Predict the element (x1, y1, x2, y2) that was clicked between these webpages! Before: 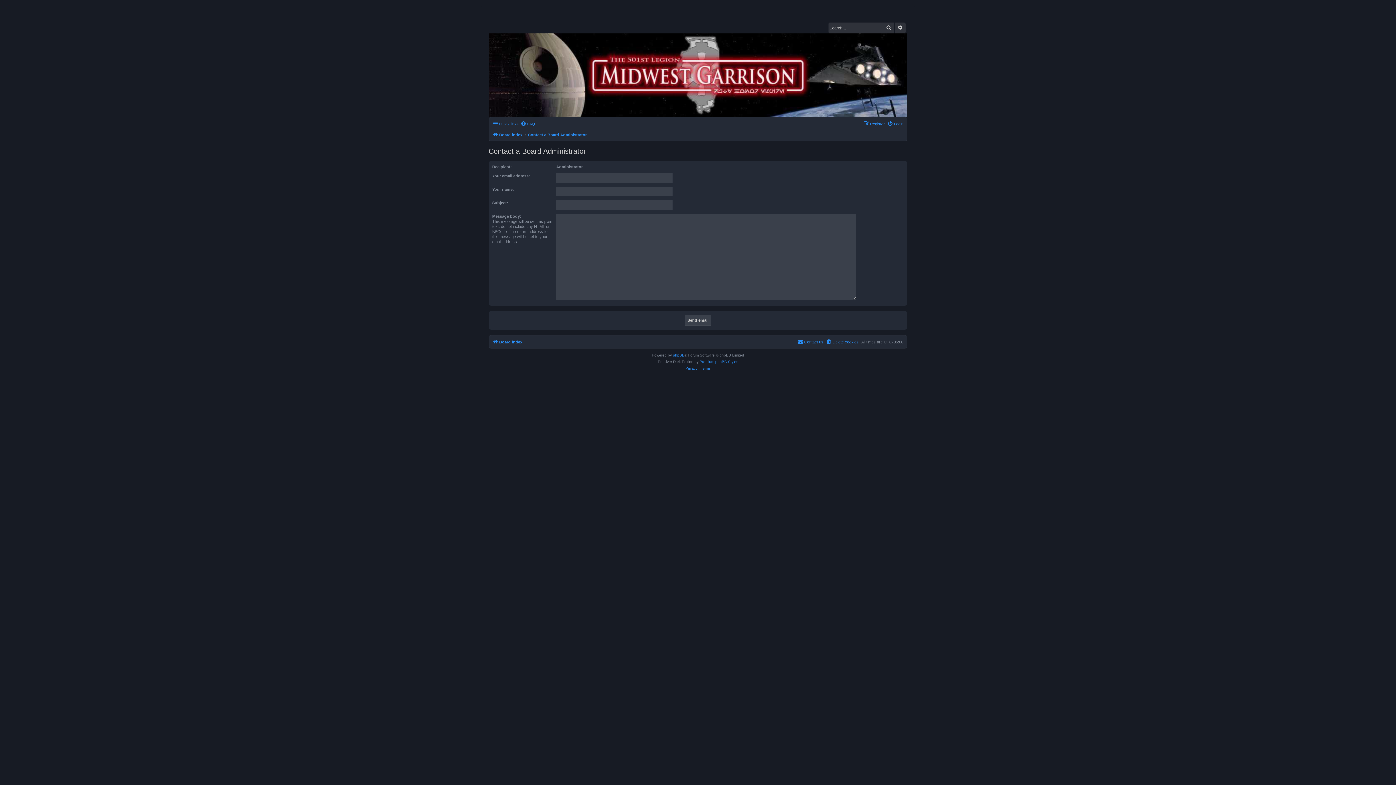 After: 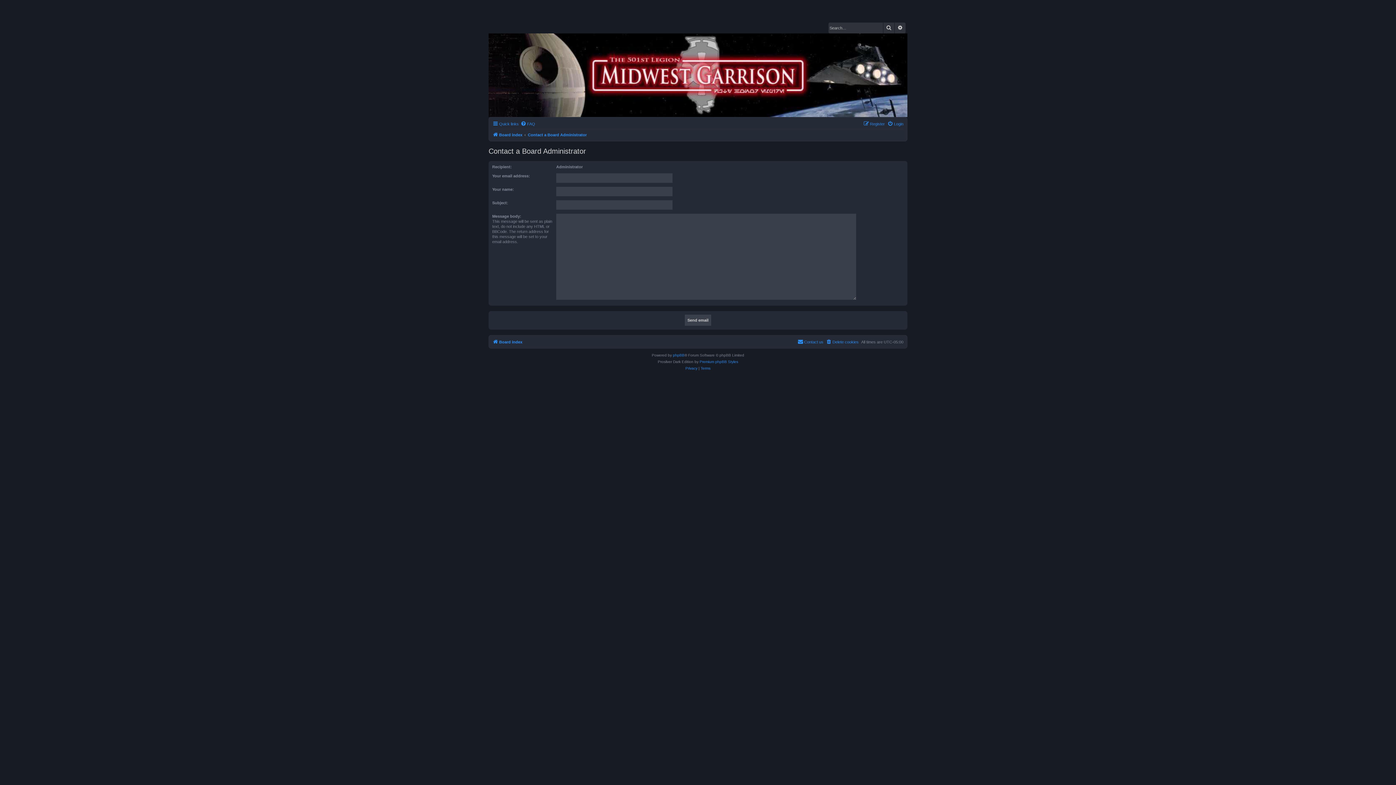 Action: bbox: (797, 337, 823, 346) label: Contact us